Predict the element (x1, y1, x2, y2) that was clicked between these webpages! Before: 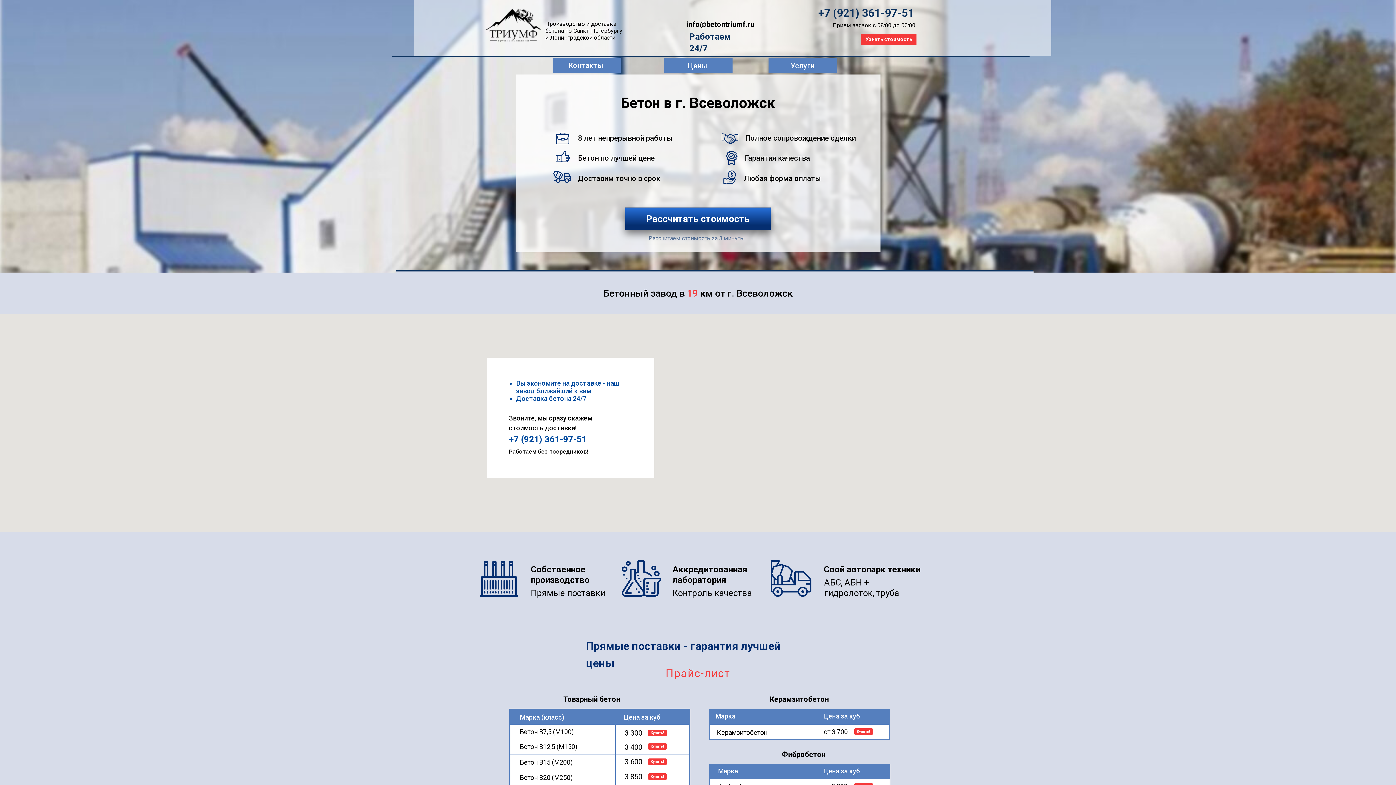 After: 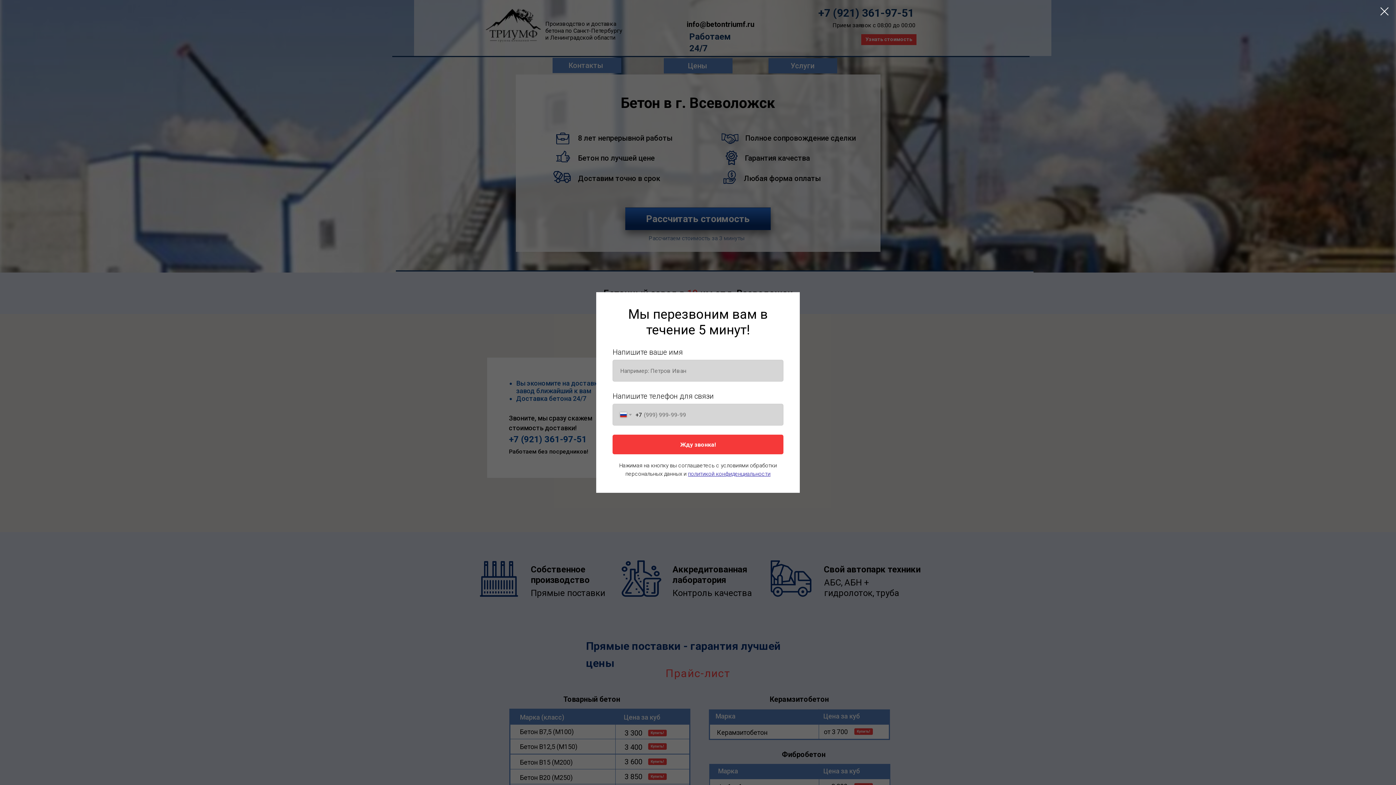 Action: bbox: (648, 758, 666, 765) label: Купить!